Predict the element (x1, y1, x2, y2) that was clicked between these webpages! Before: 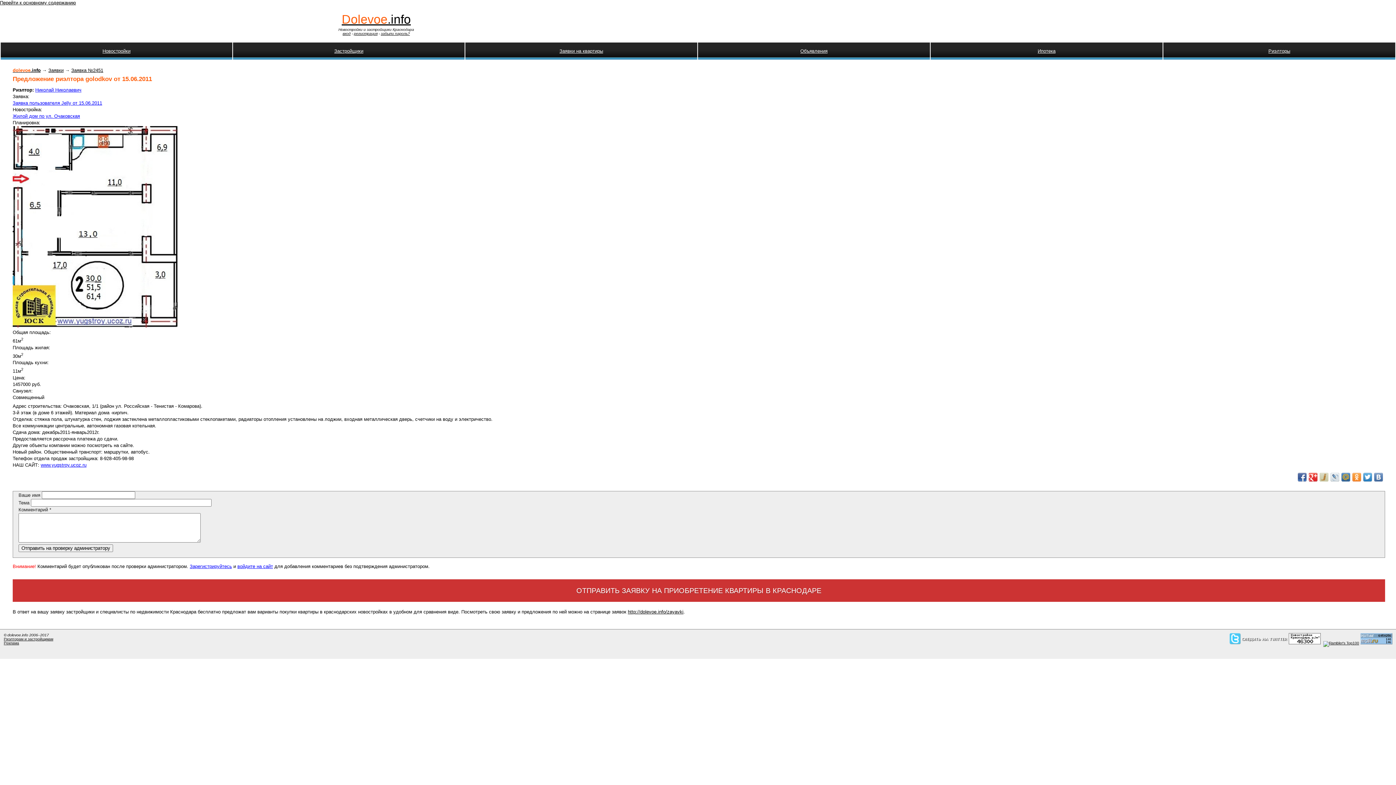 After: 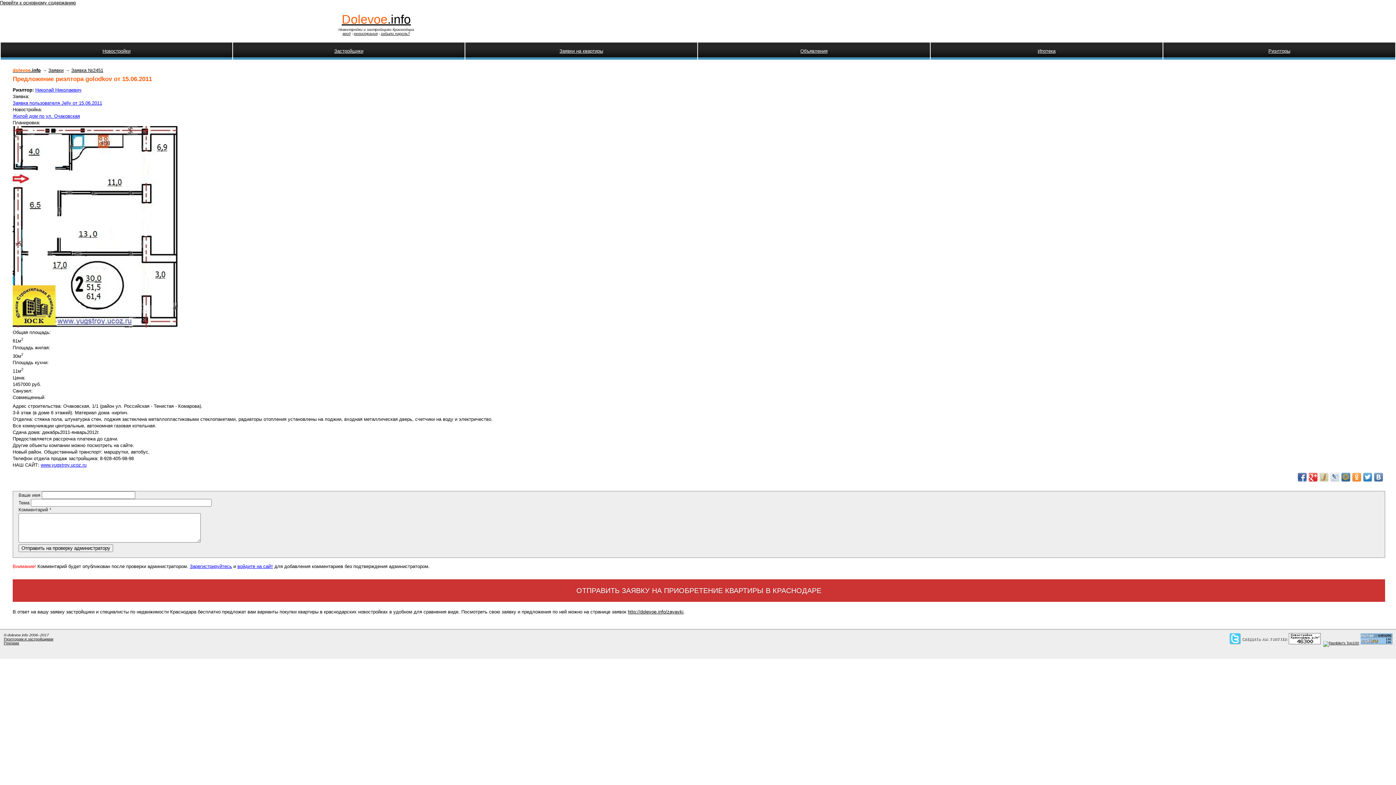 Action: bbox: (1374, 473, 1383, 481)